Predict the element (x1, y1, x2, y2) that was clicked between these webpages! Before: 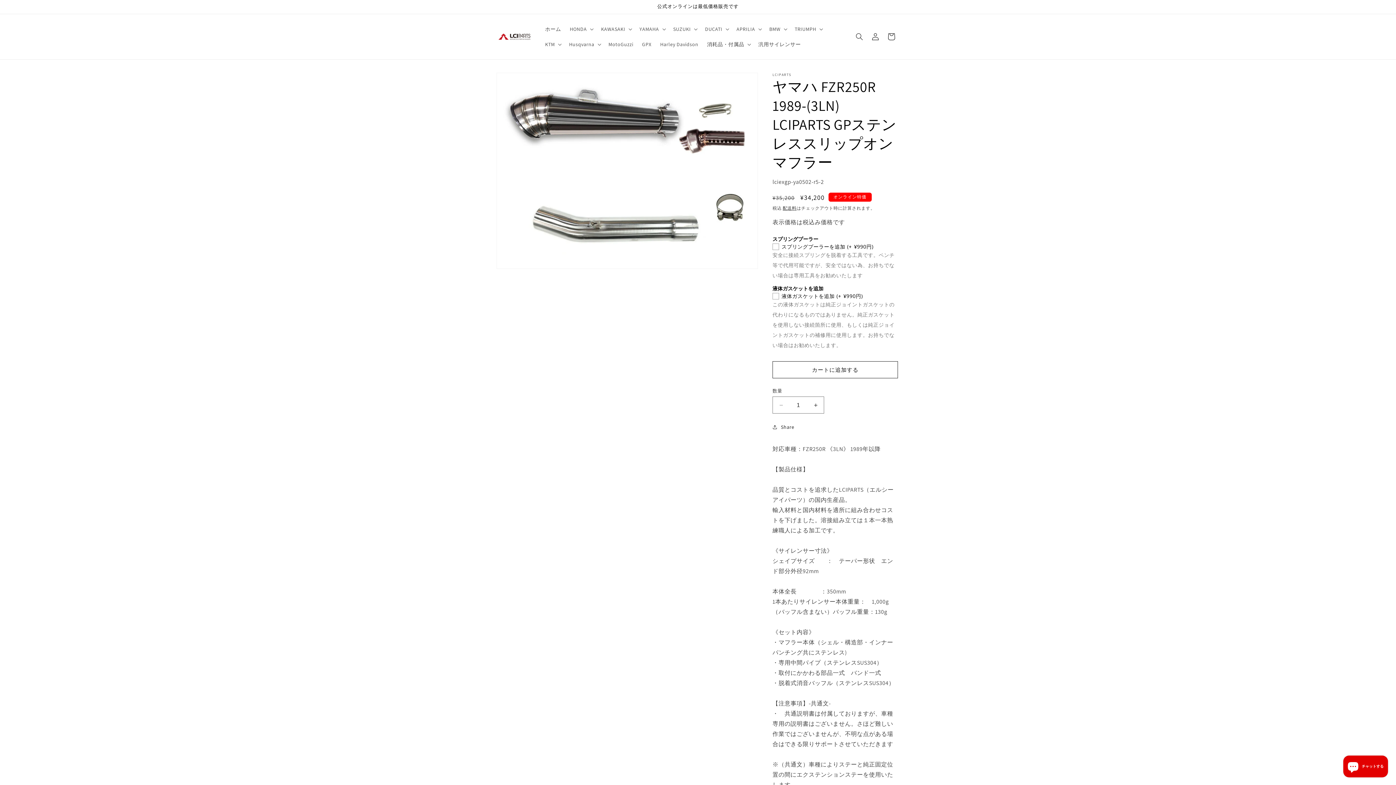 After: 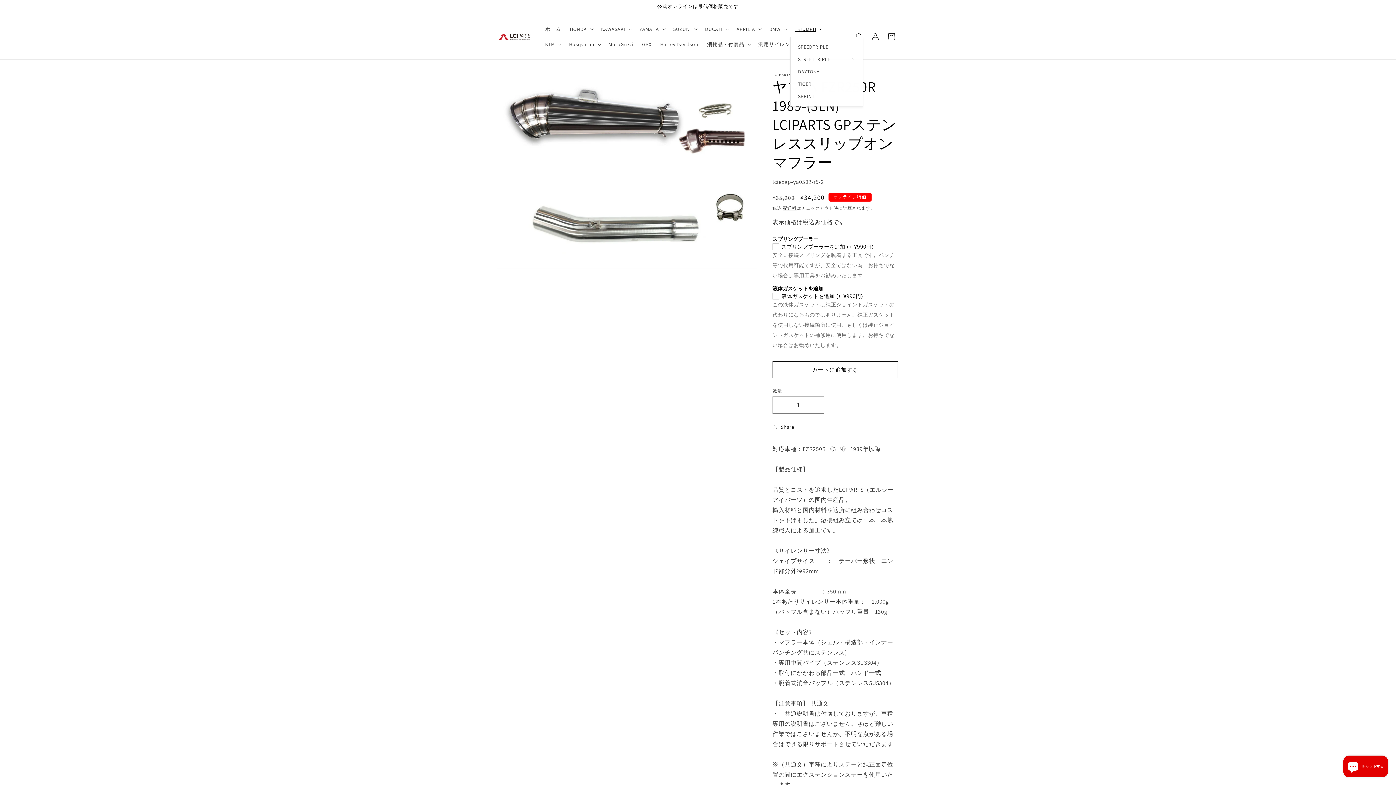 Action: bbox: (790, 21, 826, 36) label: TRIUMPH